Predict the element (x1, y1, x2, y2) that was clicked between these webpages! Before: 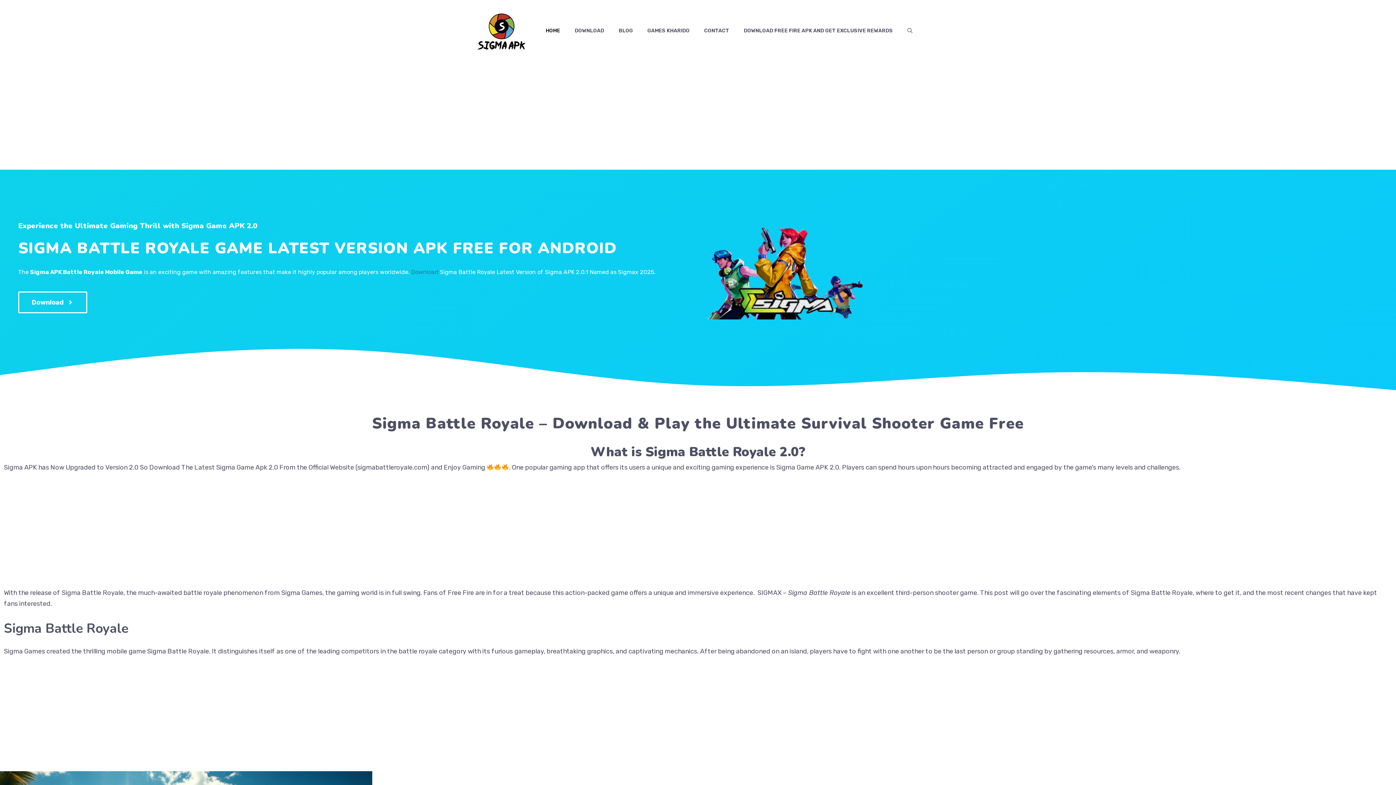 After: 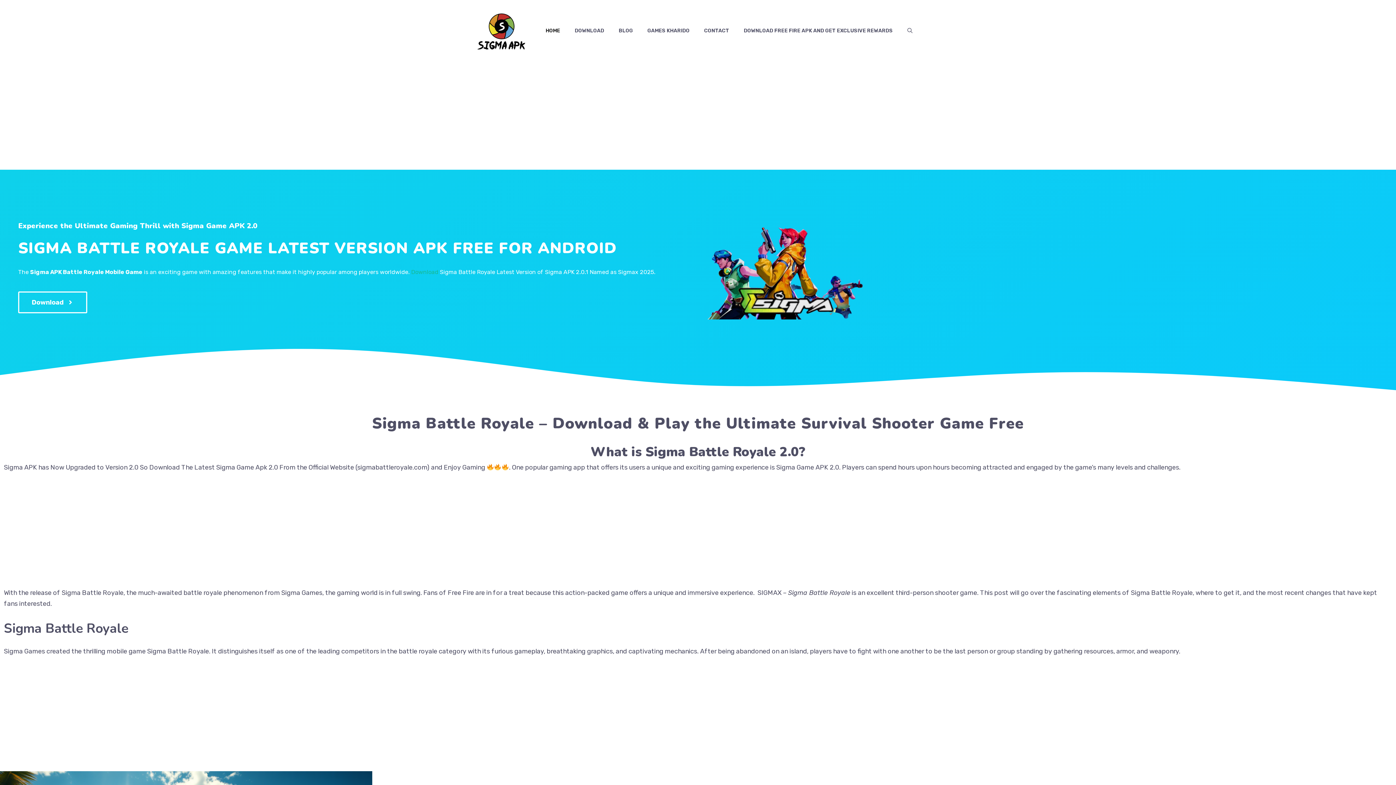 Action: bbox: (411, 268, 440, 275) label: Download 